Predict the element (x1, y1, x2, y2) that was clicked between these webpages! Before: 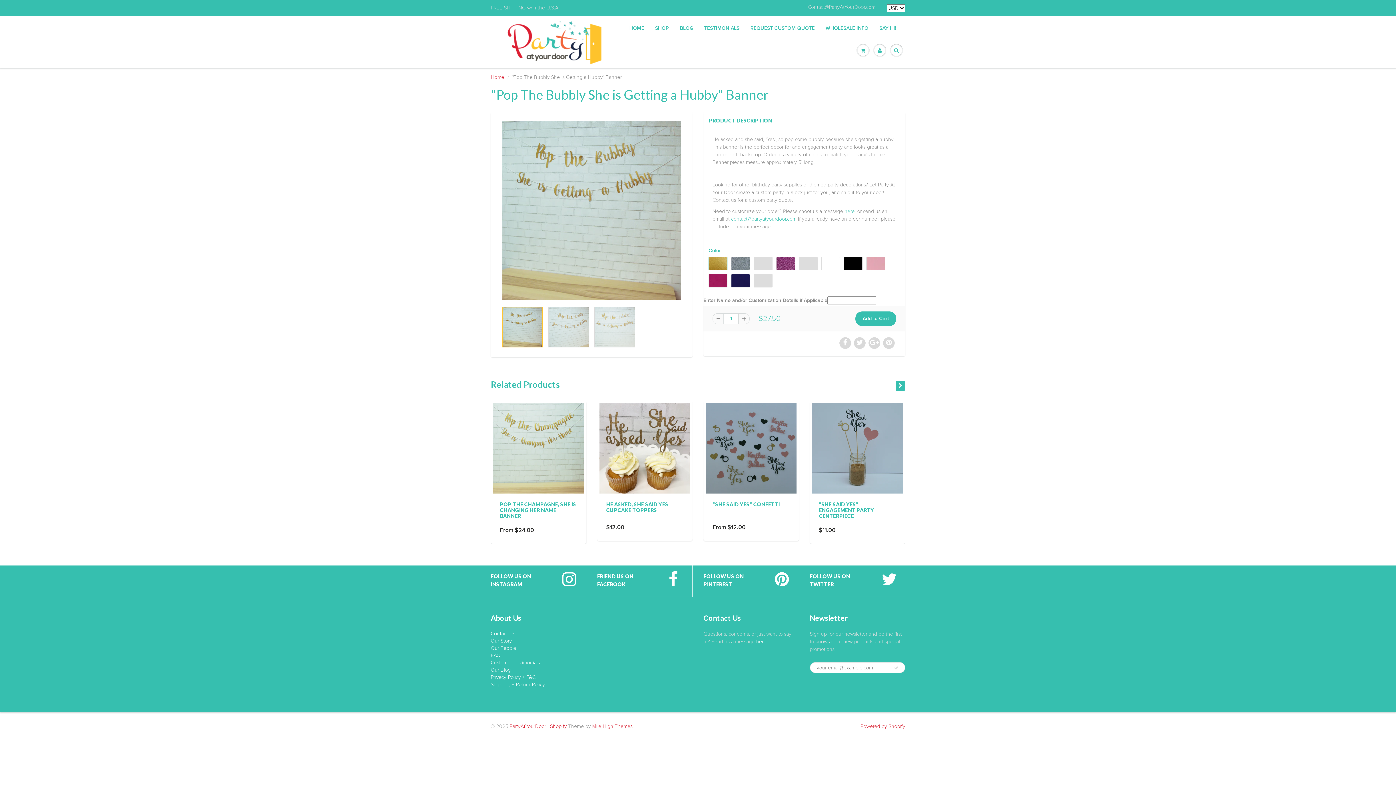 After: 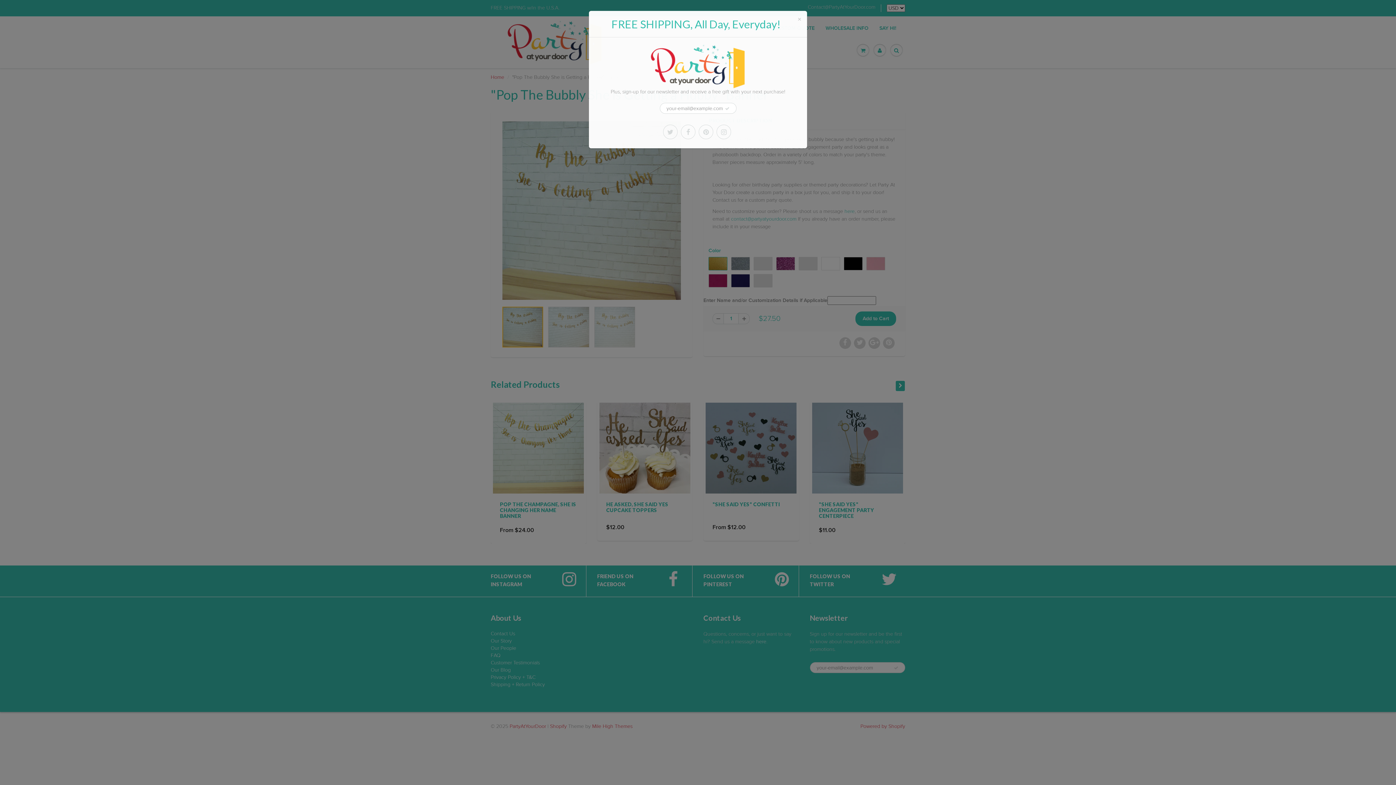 Action: bbox: (800, 4, 875, 10) label: Contact@PartyAtYourDoor.com